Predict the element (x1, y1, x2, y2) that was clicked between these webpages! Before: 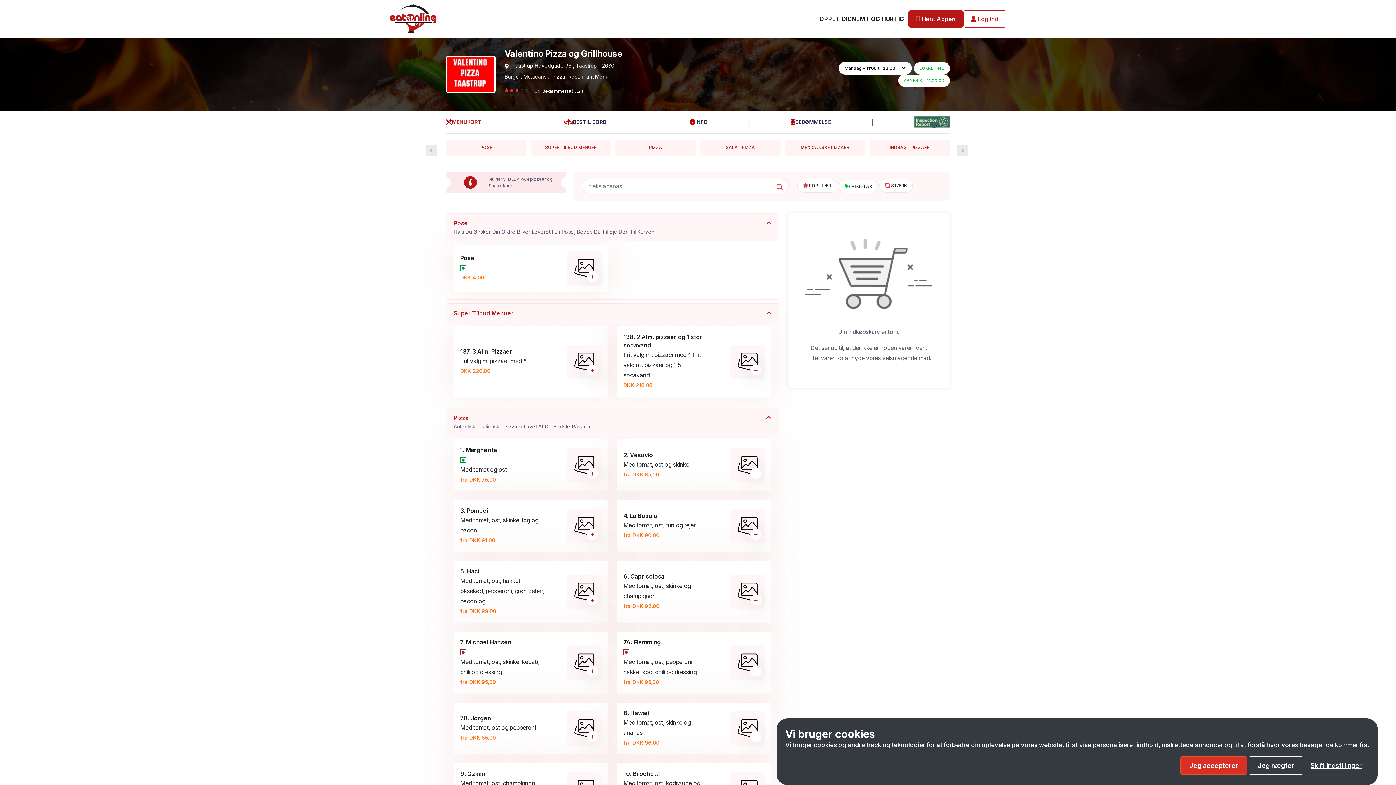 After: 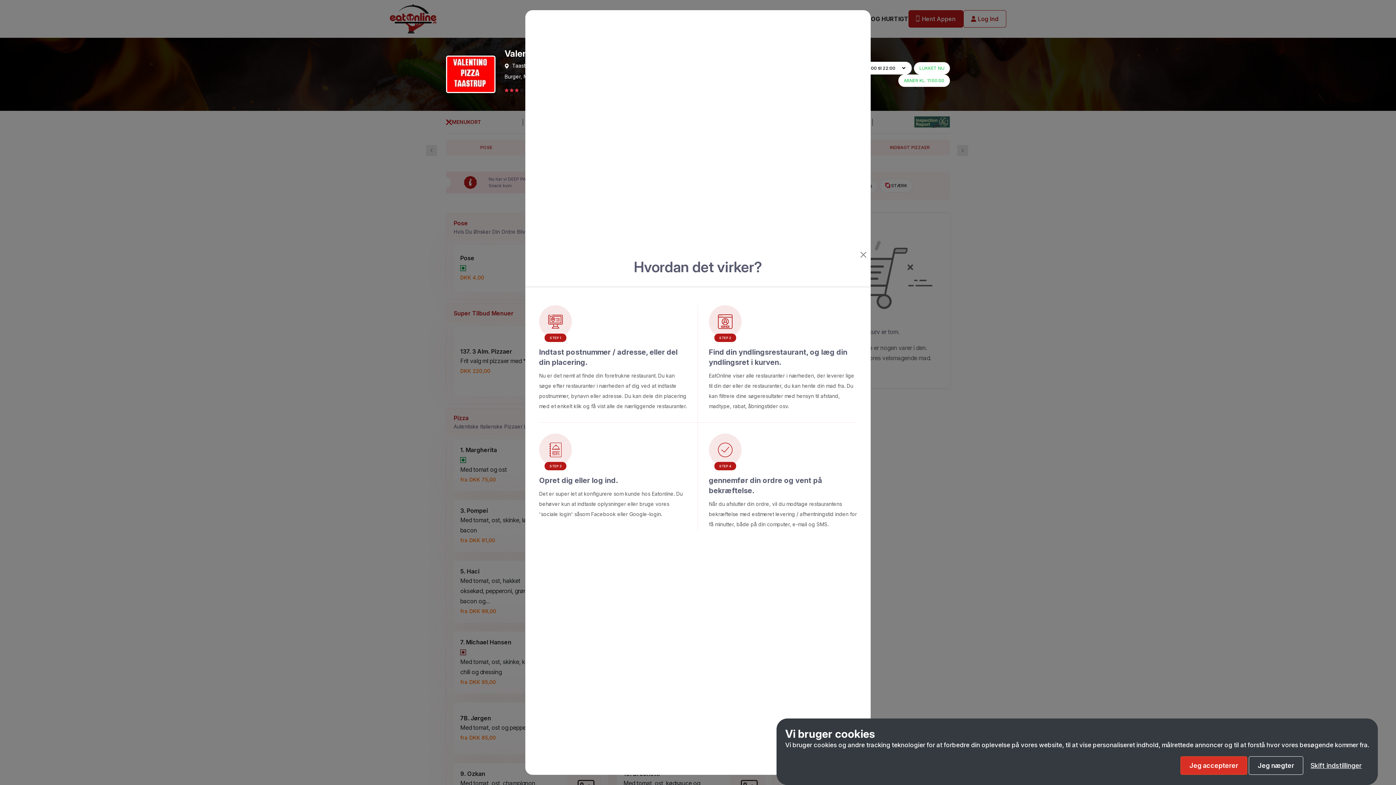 Action: bbox: (852, 13, 908, 24) label: NEMT OG HURTIGT